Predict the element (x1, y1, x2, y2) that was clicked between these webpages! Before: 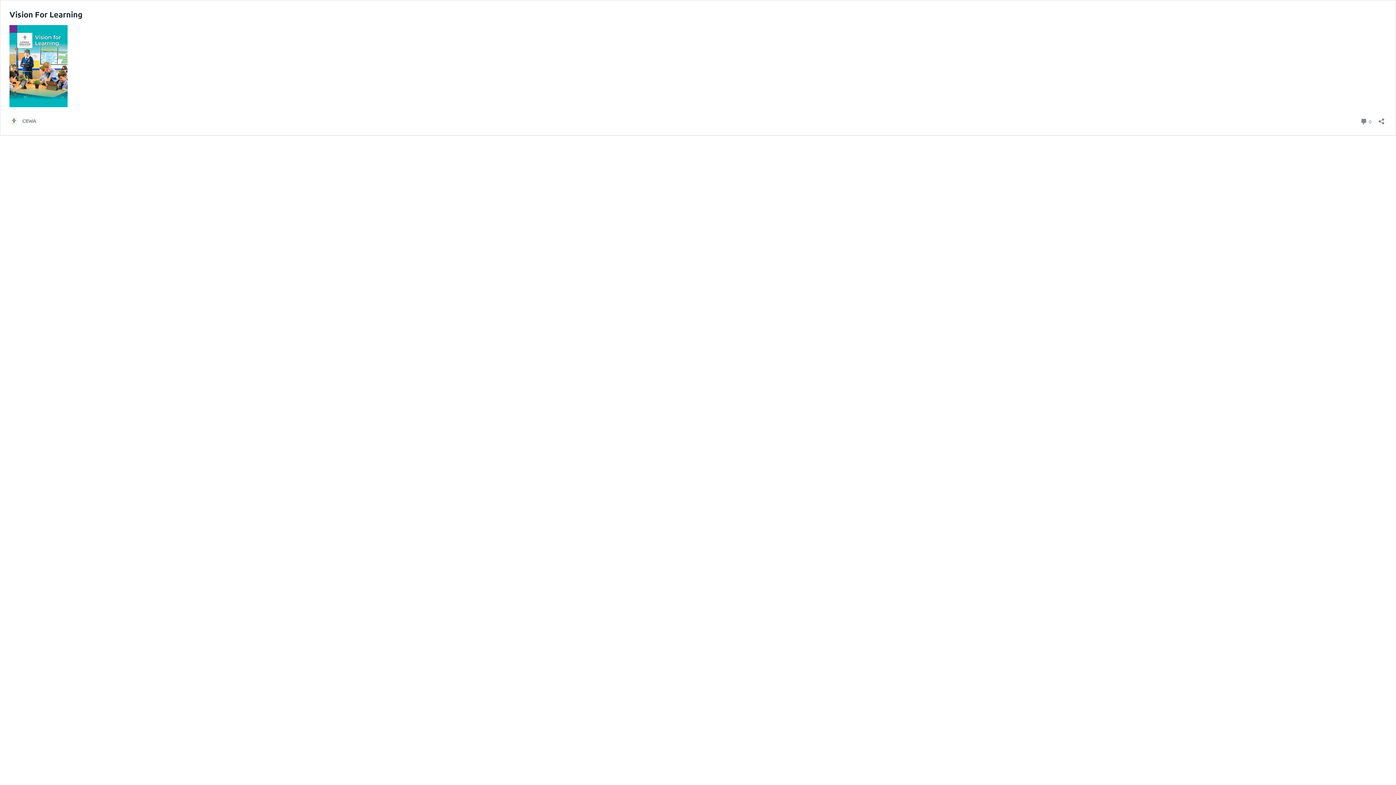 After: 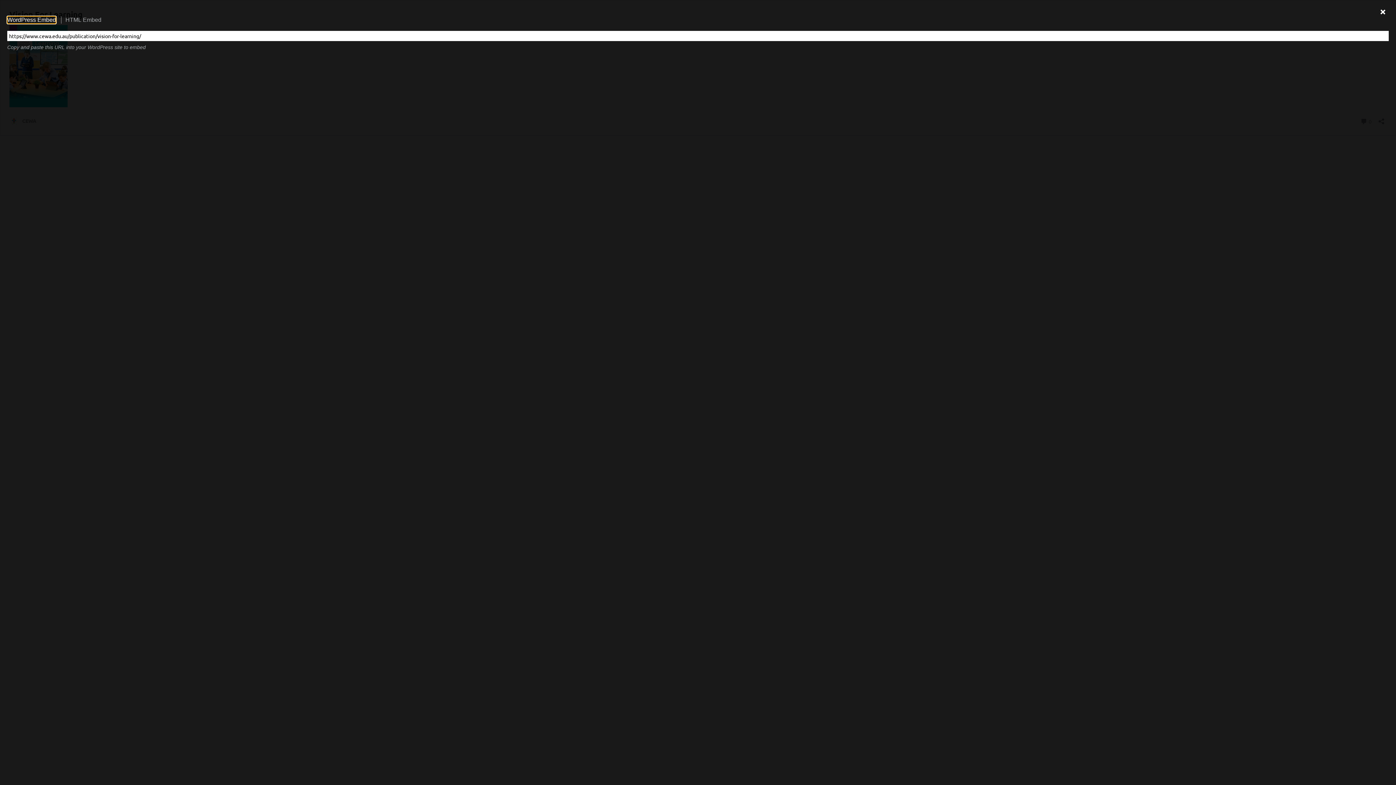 Action: label: Open sharing dialog bbox: (1376, 113, 1386, 124)